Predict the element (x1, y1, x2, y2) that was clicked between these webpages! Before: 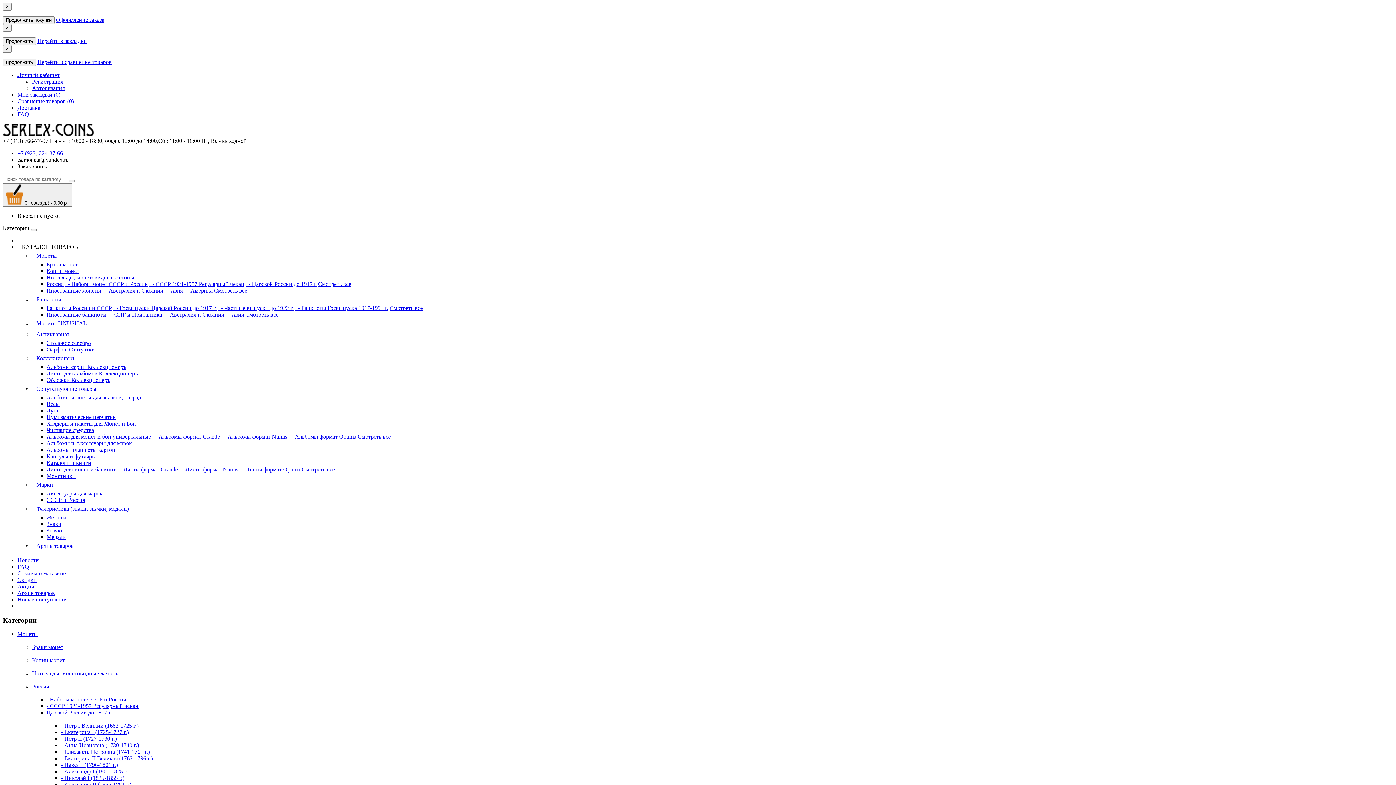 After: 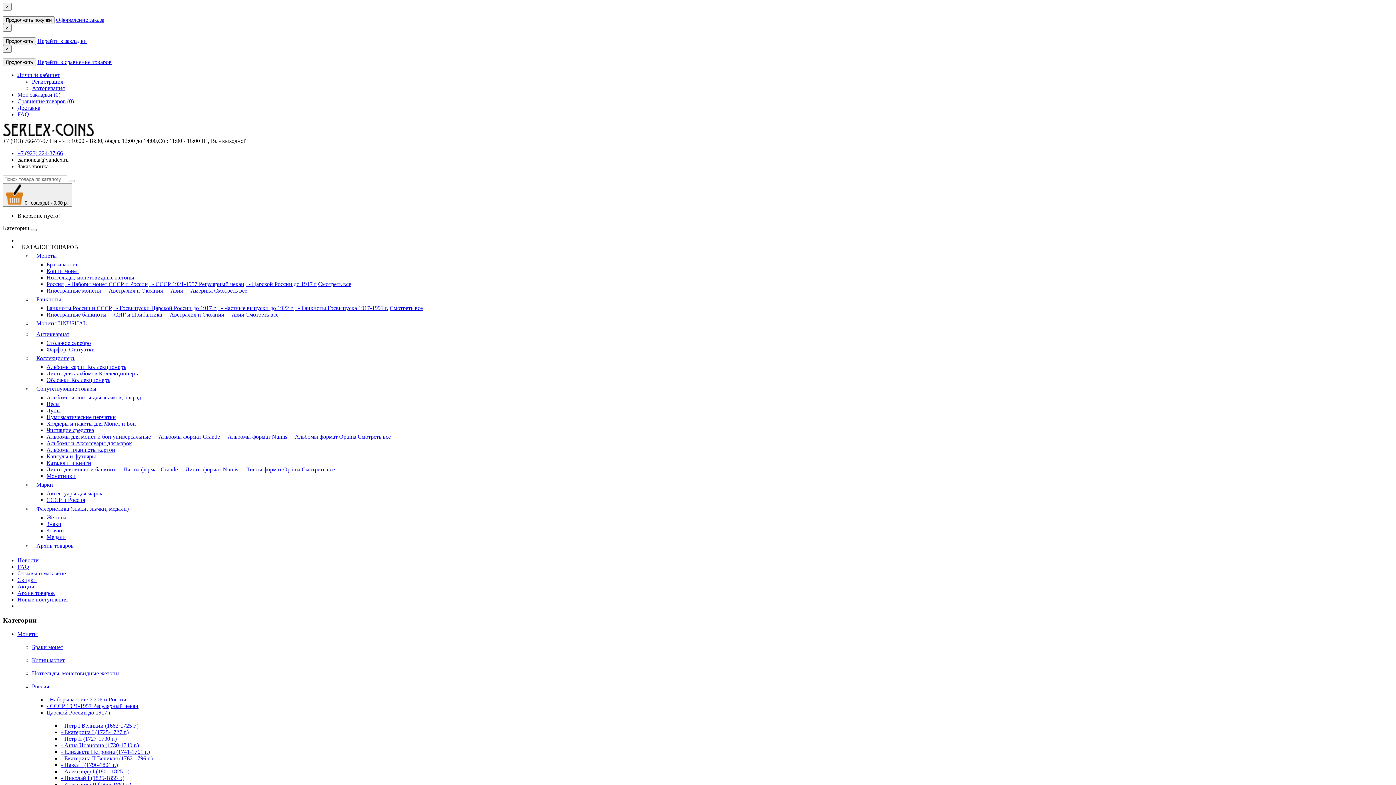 Action: bbox: (46, 527, 64, 533) label: Значки